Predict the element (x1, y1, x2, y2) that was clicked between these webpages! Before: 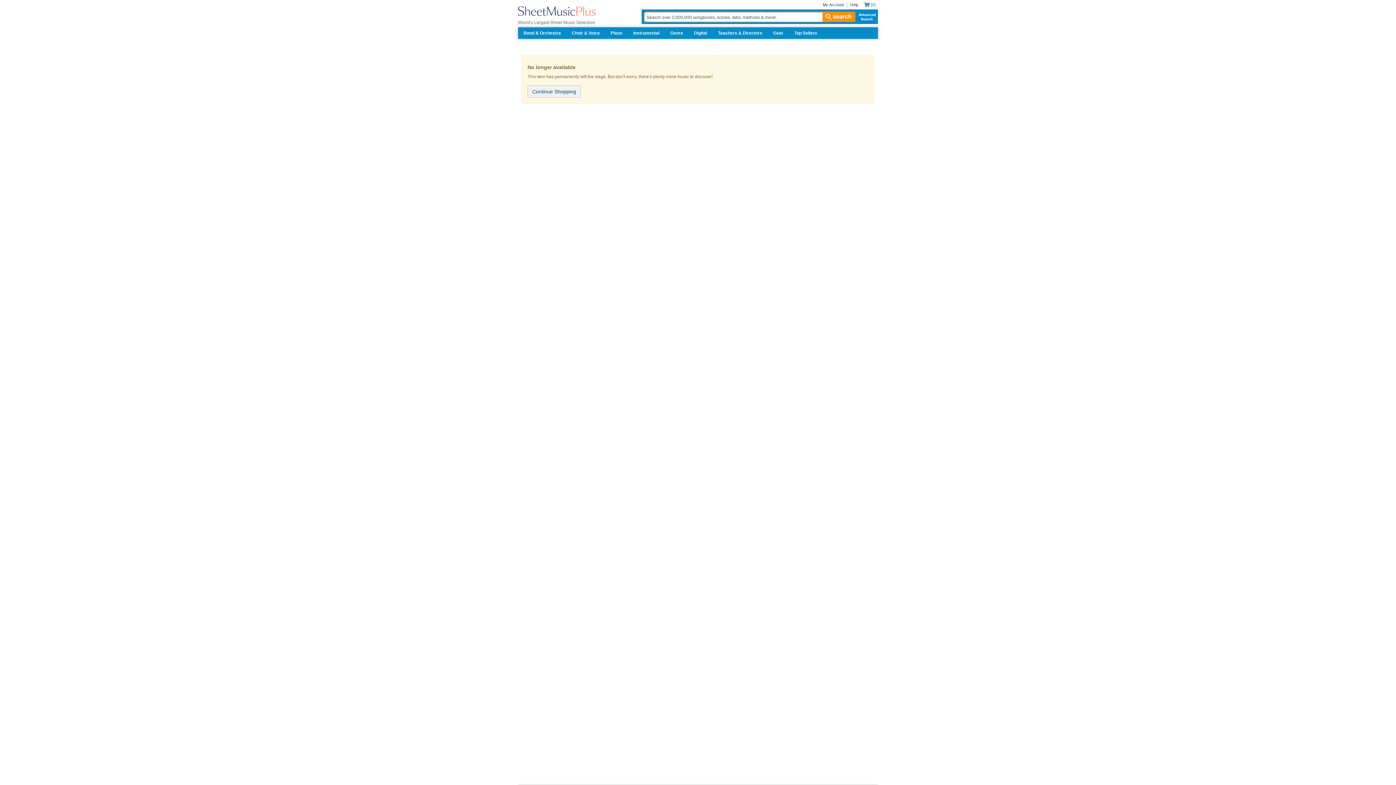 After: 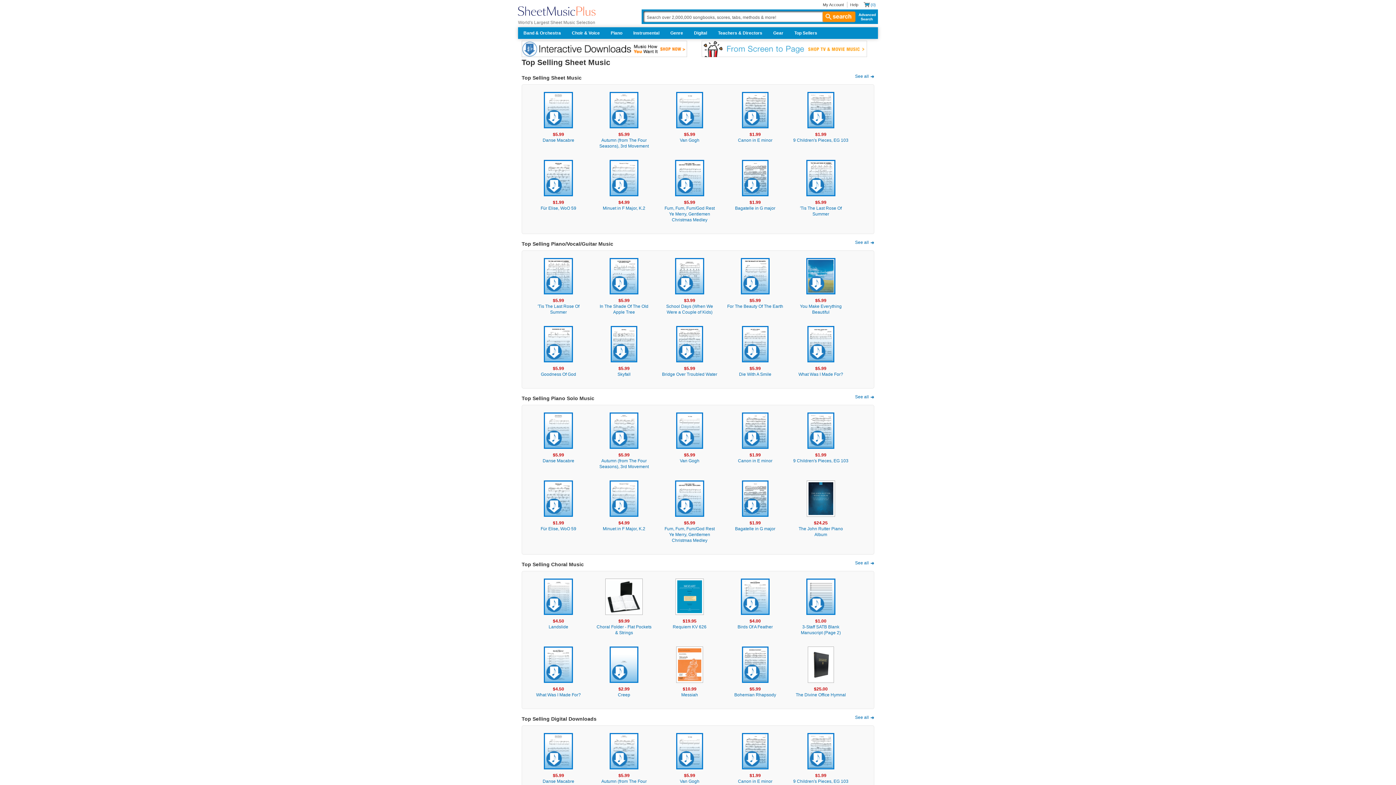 Action: bbox: (789, 27, 822, 38) label: Top Sellers